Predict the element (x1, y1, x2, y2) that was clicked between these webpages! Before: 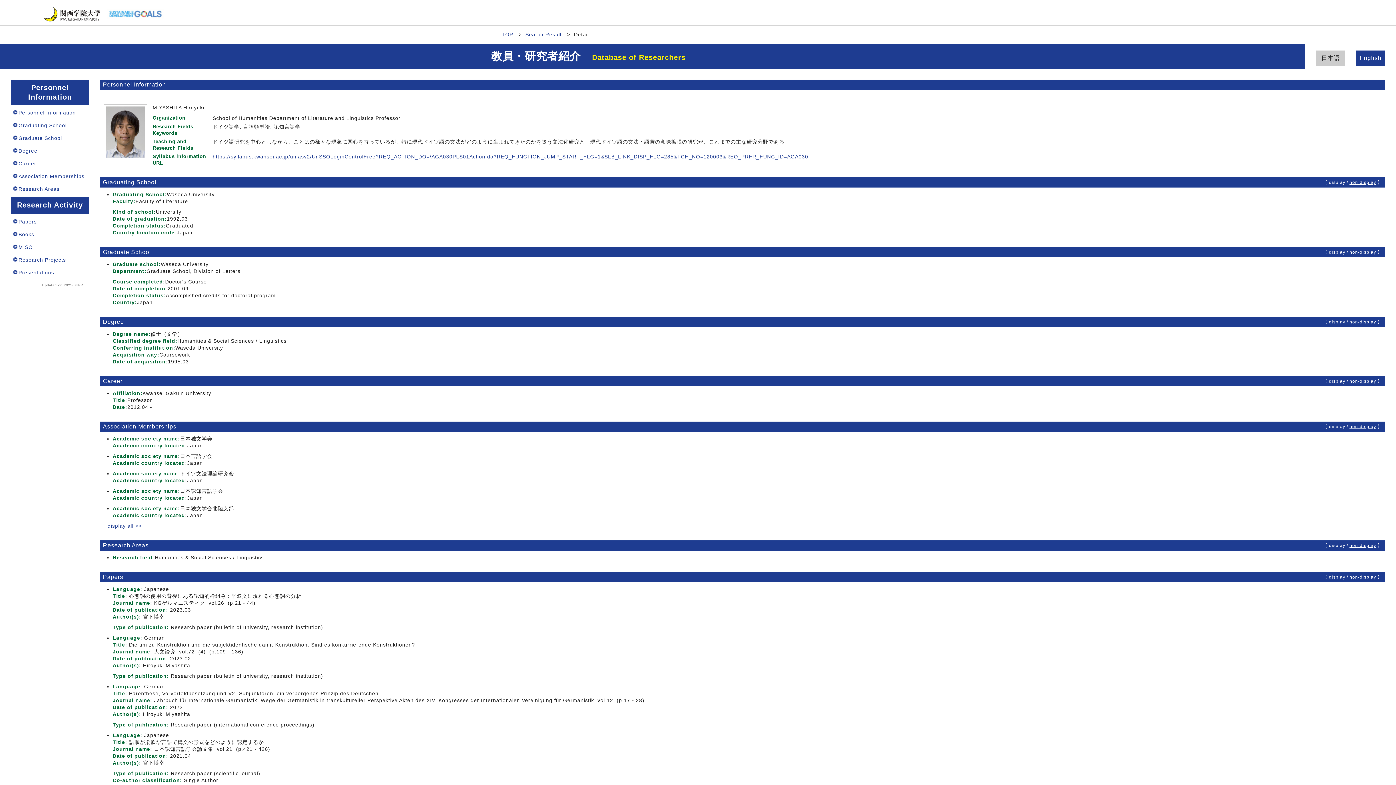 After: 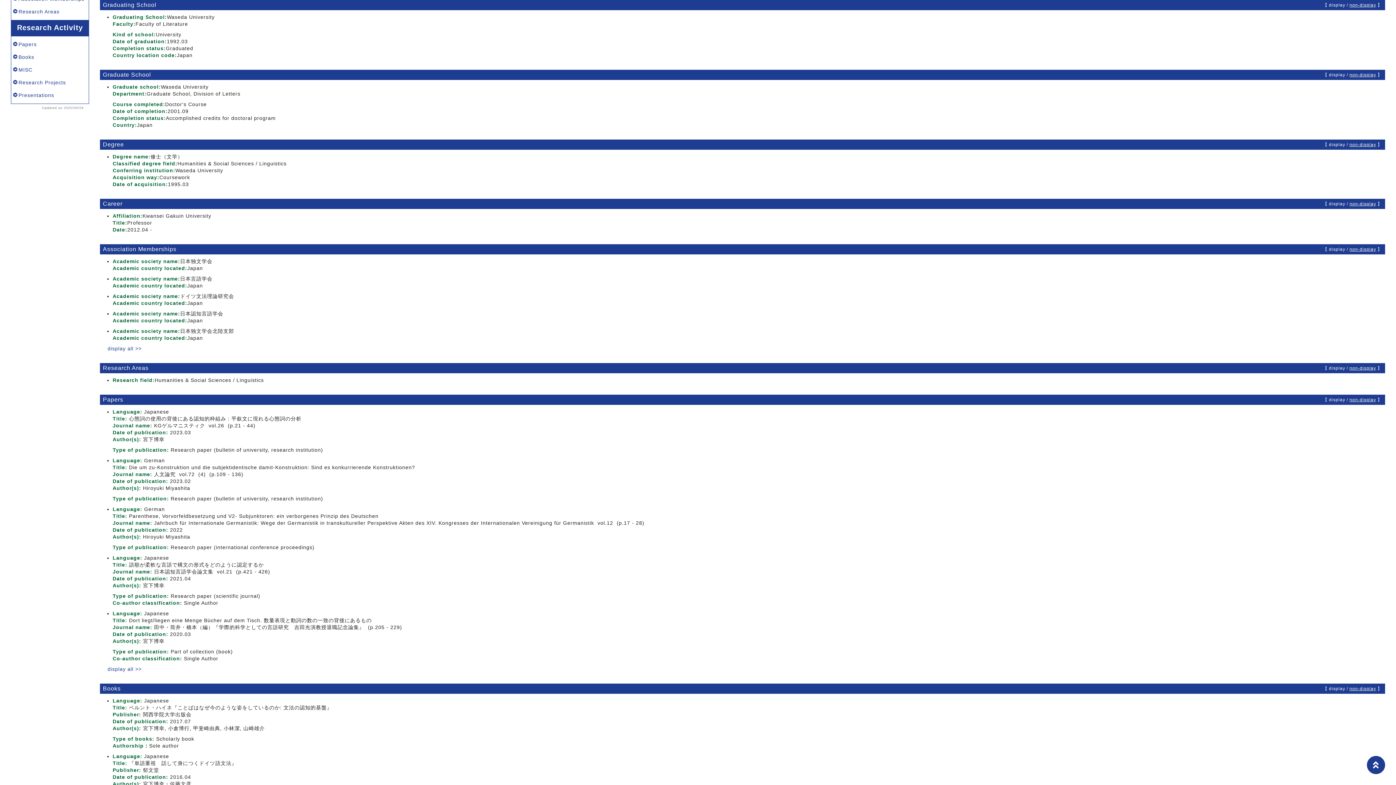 Action: bbox: (18, 122, 66, 128) label: Graduating School